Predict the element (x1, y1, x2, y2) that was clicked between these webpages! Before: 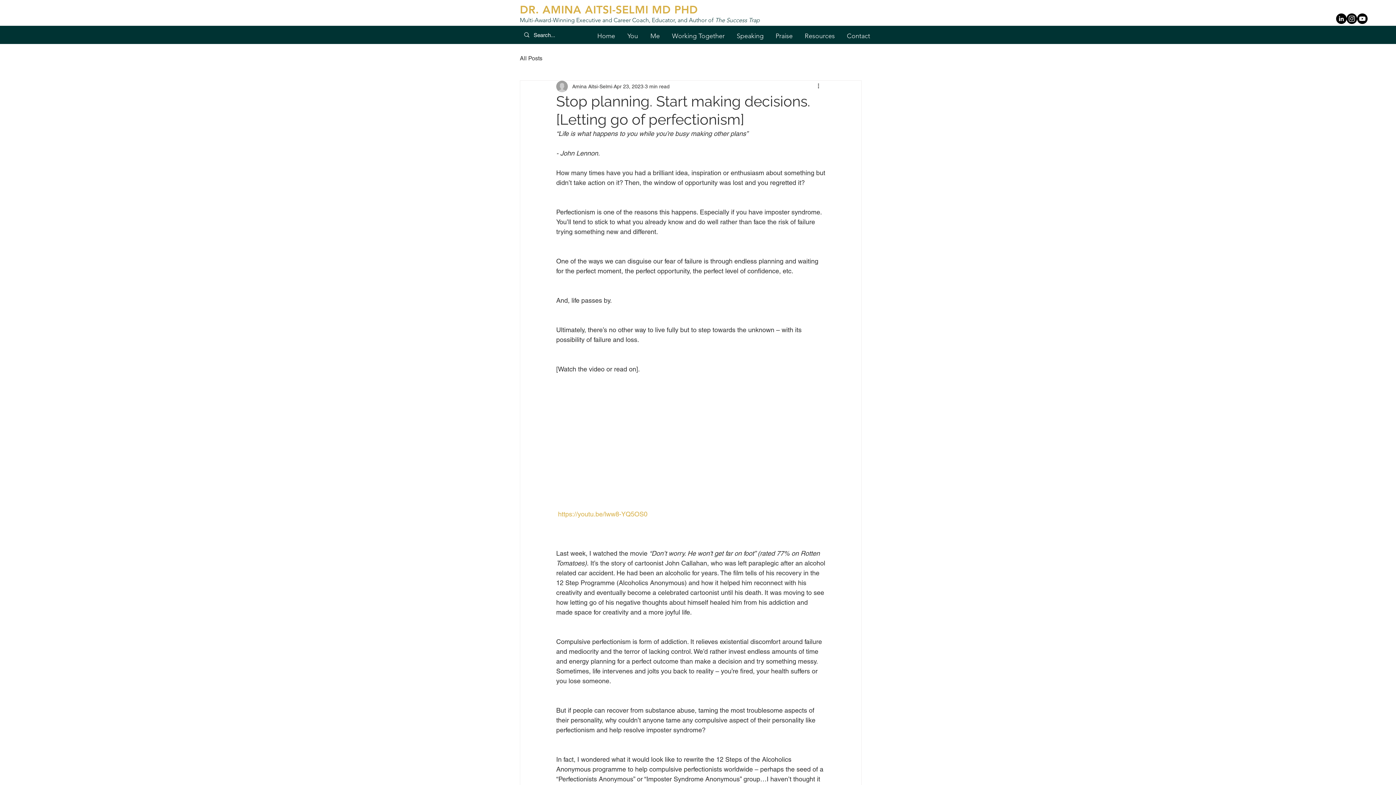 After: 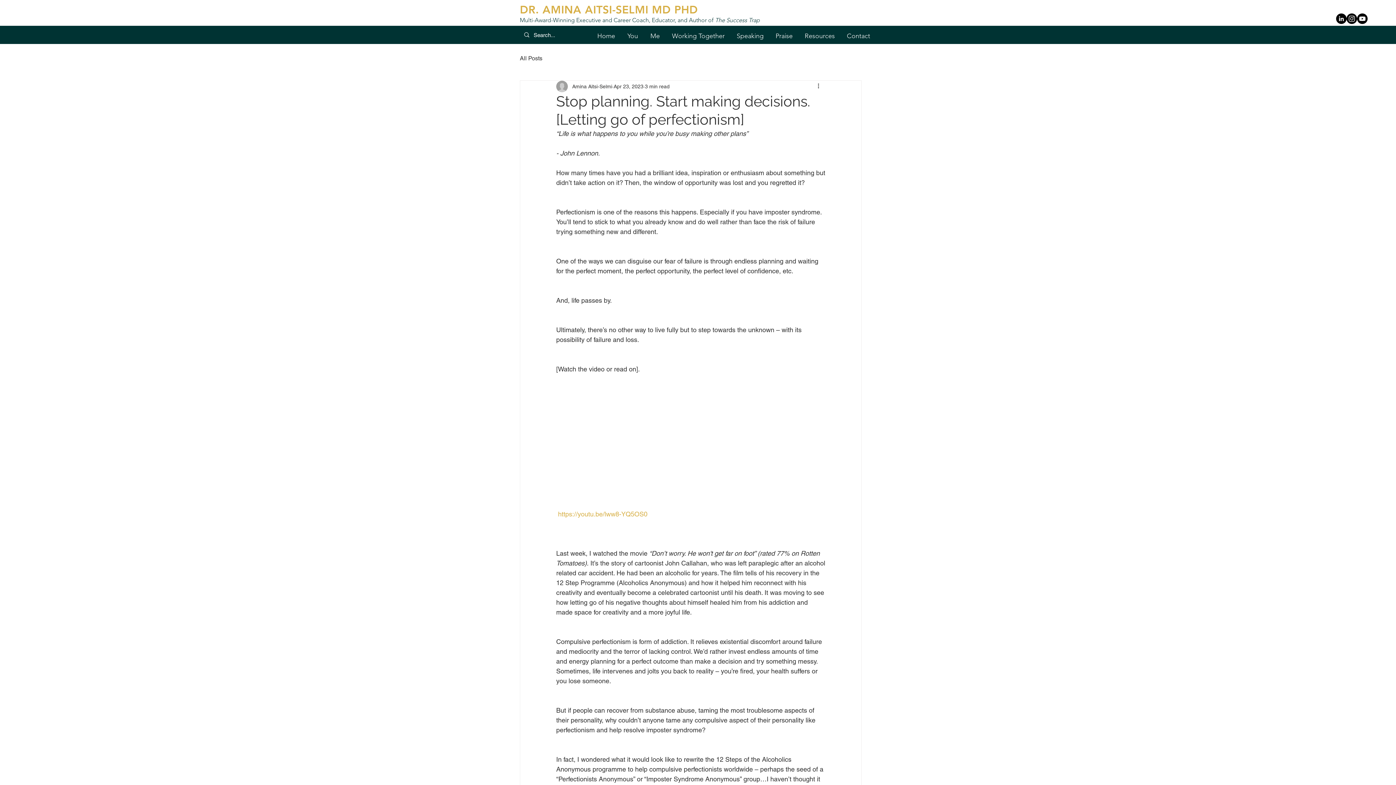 Action: bbox: (558, 510, 647, 518) label: https://youtu.be/lww8-YQ5OS0